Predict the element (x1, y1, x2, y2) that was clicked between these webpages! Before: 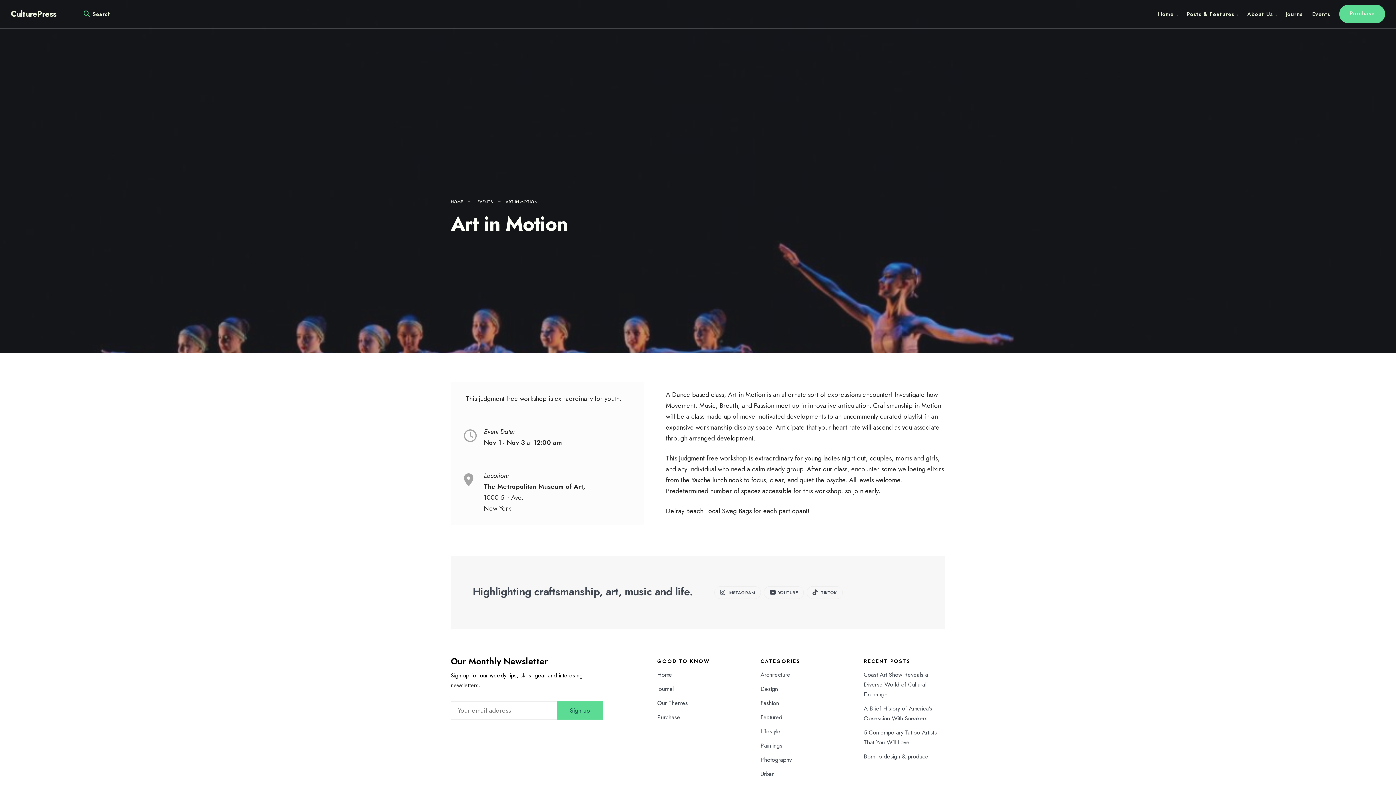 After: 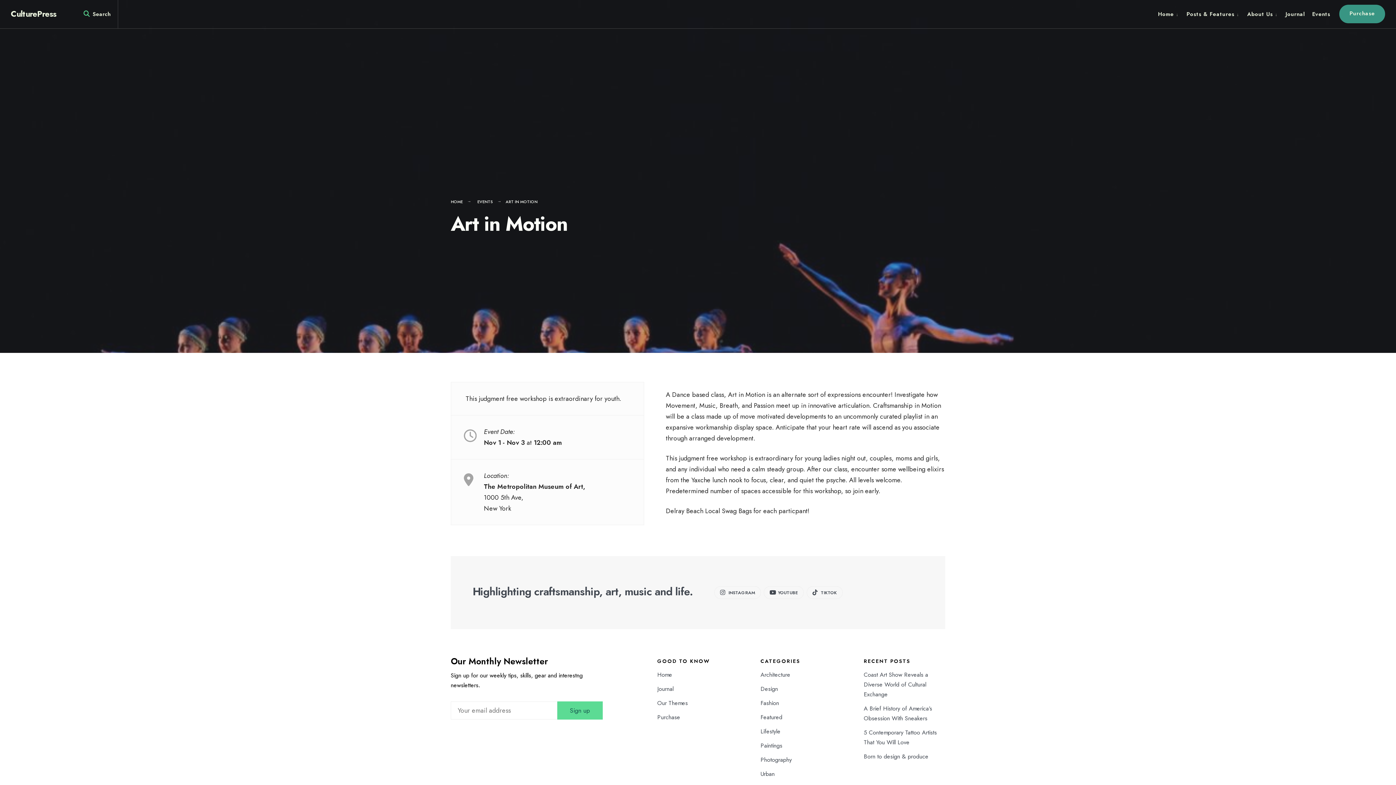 Action: label: Purchase bbox: (1339, 4, 1385, 23)